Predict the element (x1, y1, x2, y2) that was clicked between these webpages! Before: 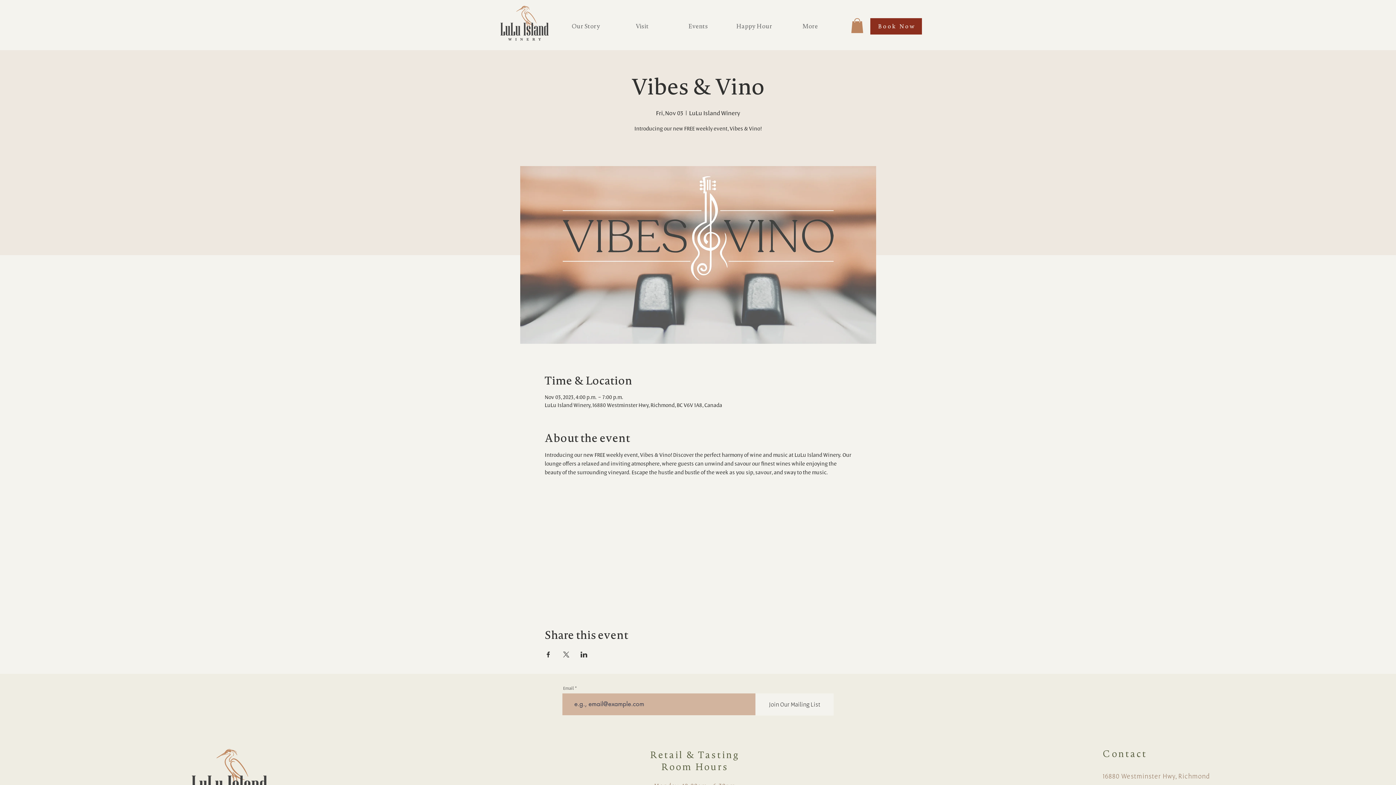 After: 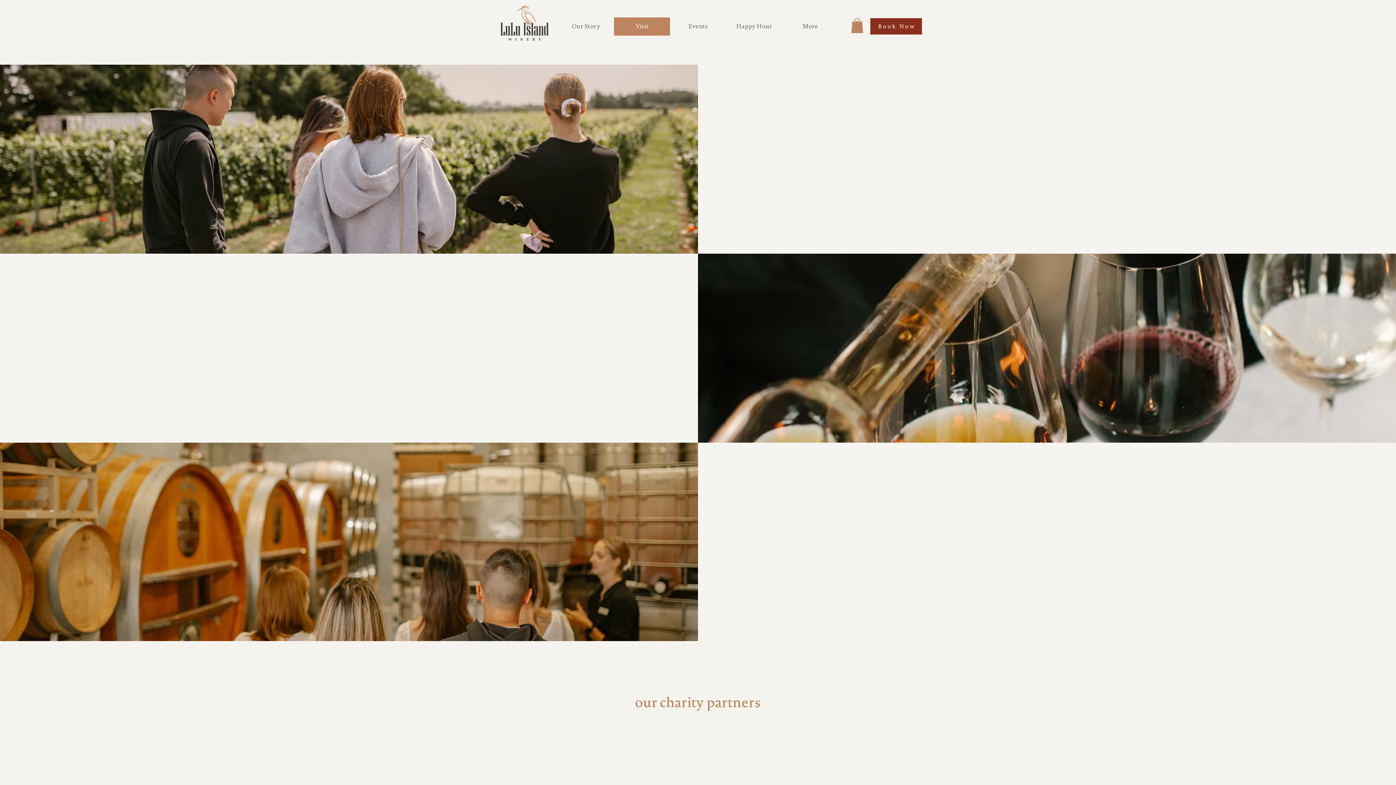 Action: bbox: (614, 17, 670, 35) label: Visit